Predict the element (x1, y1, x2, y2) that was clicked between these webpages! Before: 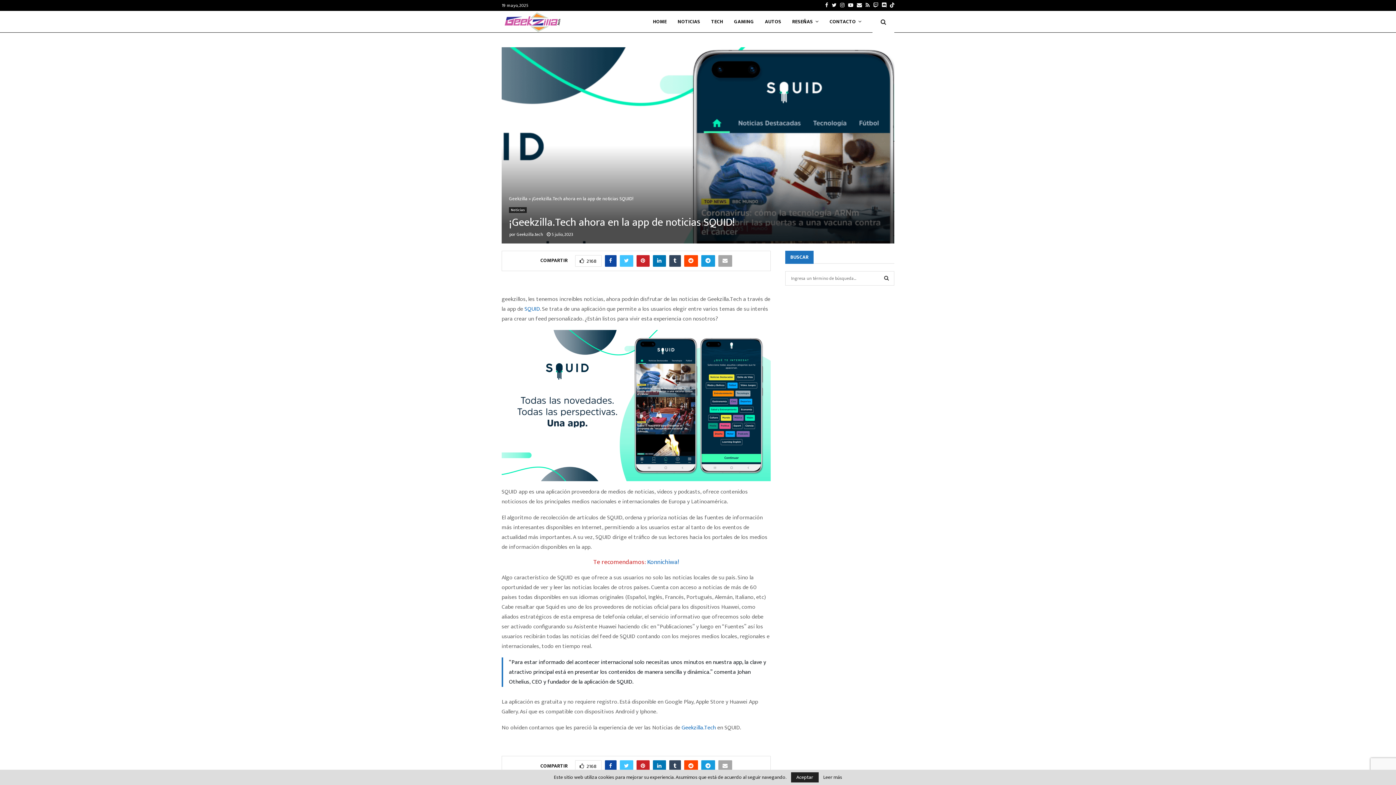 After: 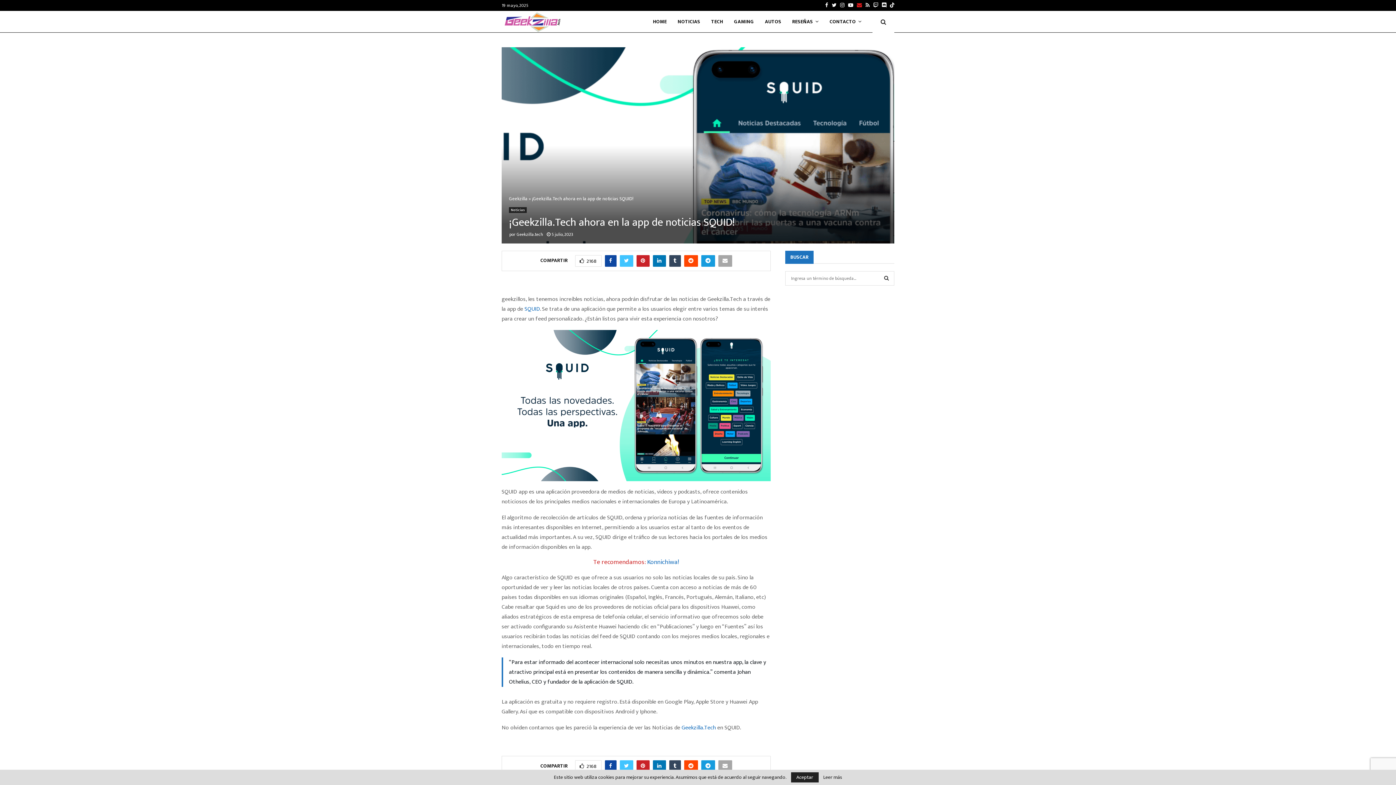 Action: label: Email bbox: (857, 0, 862, 10)